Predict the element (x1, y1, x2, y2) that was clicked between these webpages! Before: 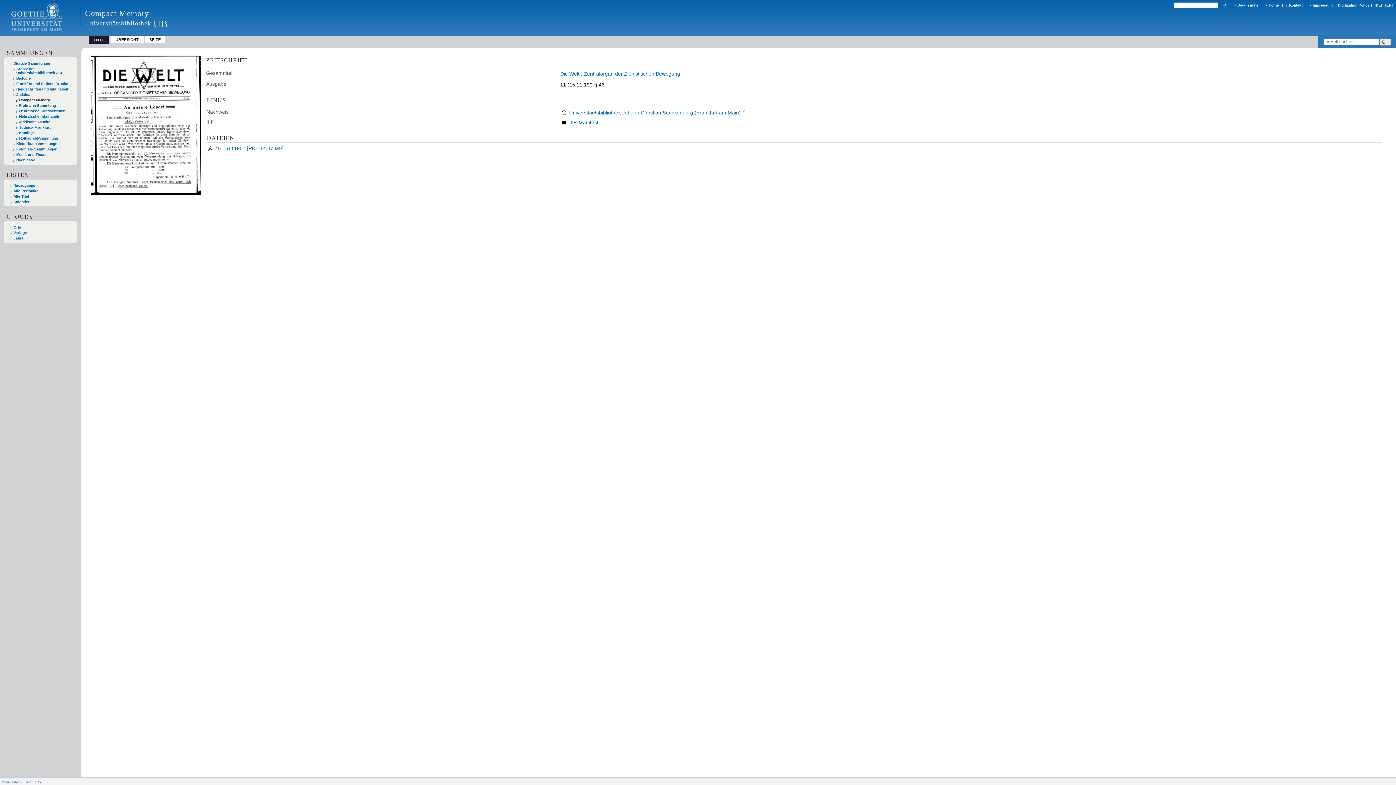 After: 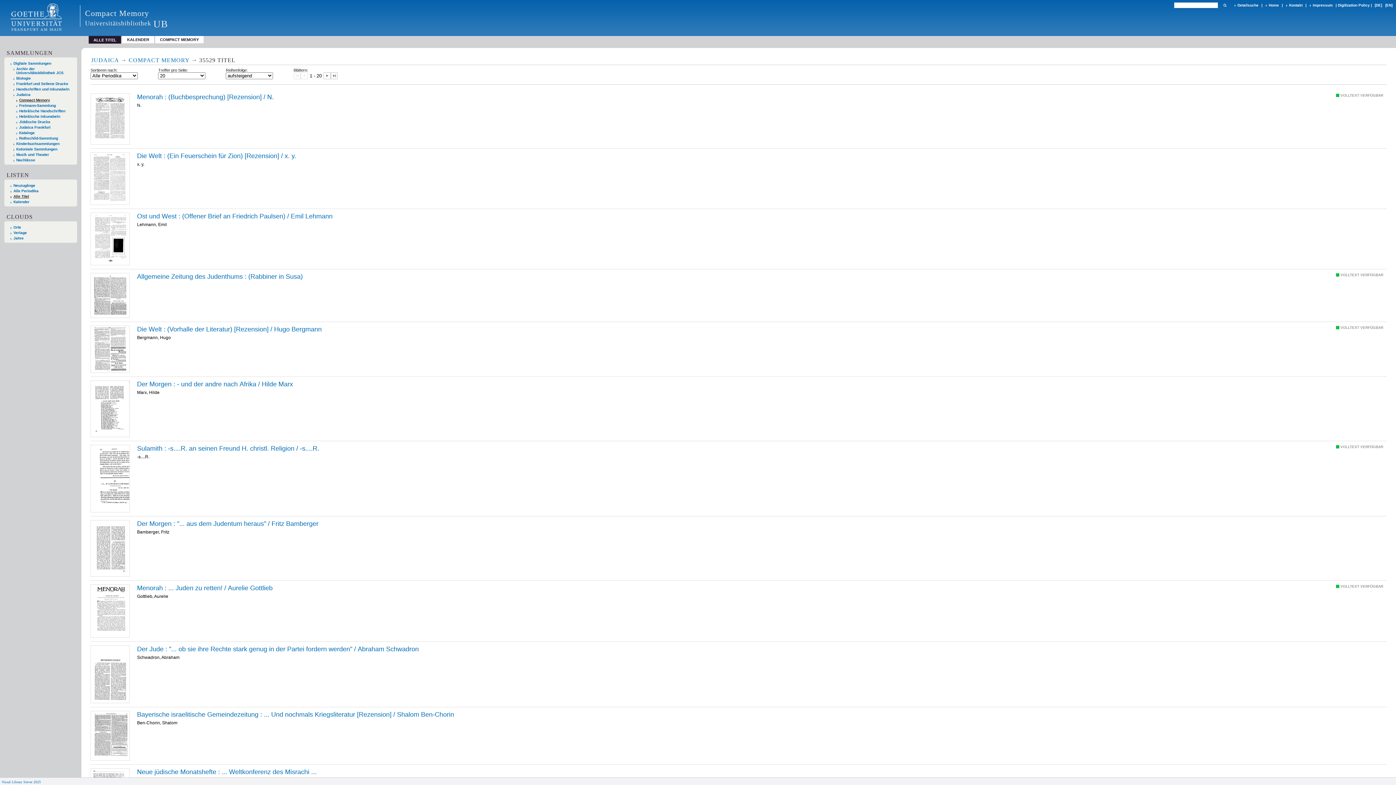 Action: label: Alle Titel bbox: (10, 194, 74, 198)